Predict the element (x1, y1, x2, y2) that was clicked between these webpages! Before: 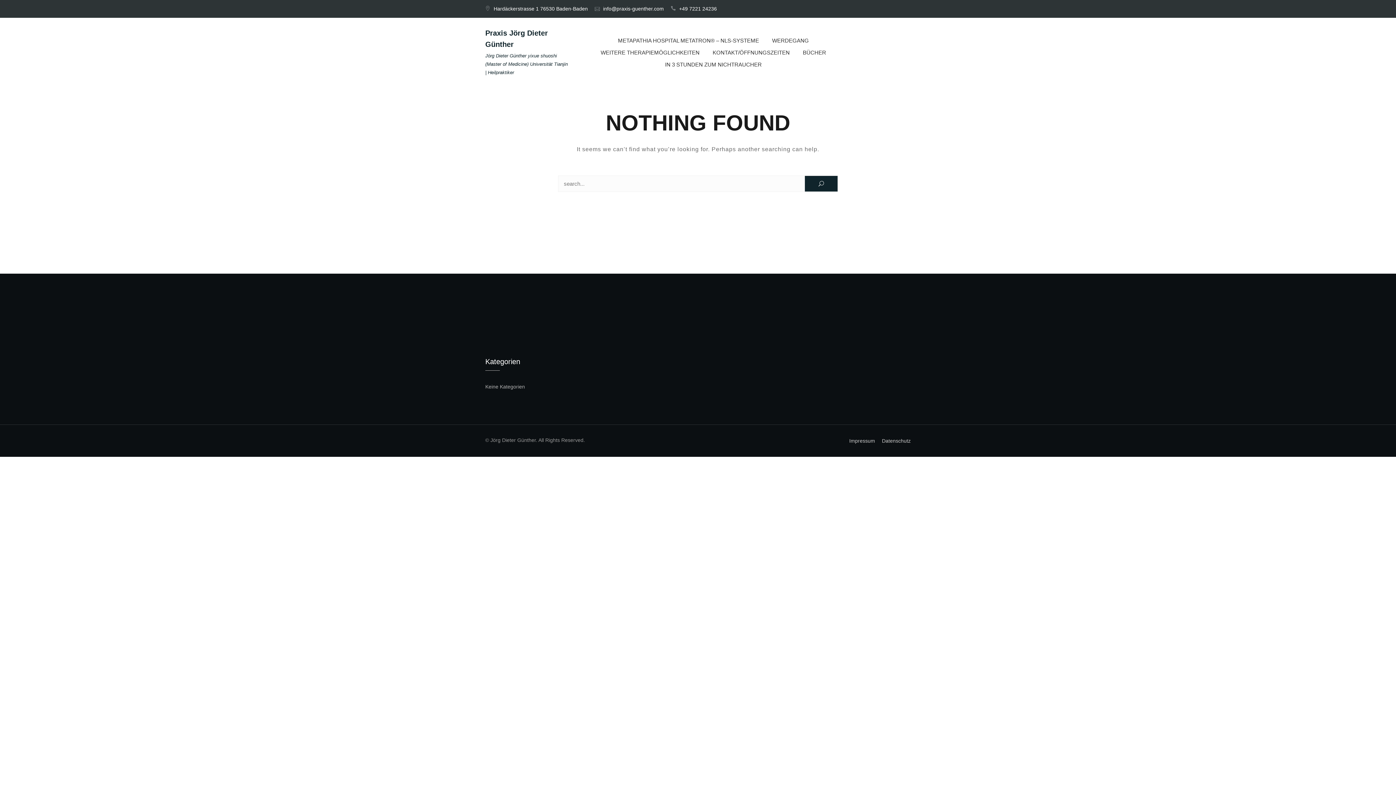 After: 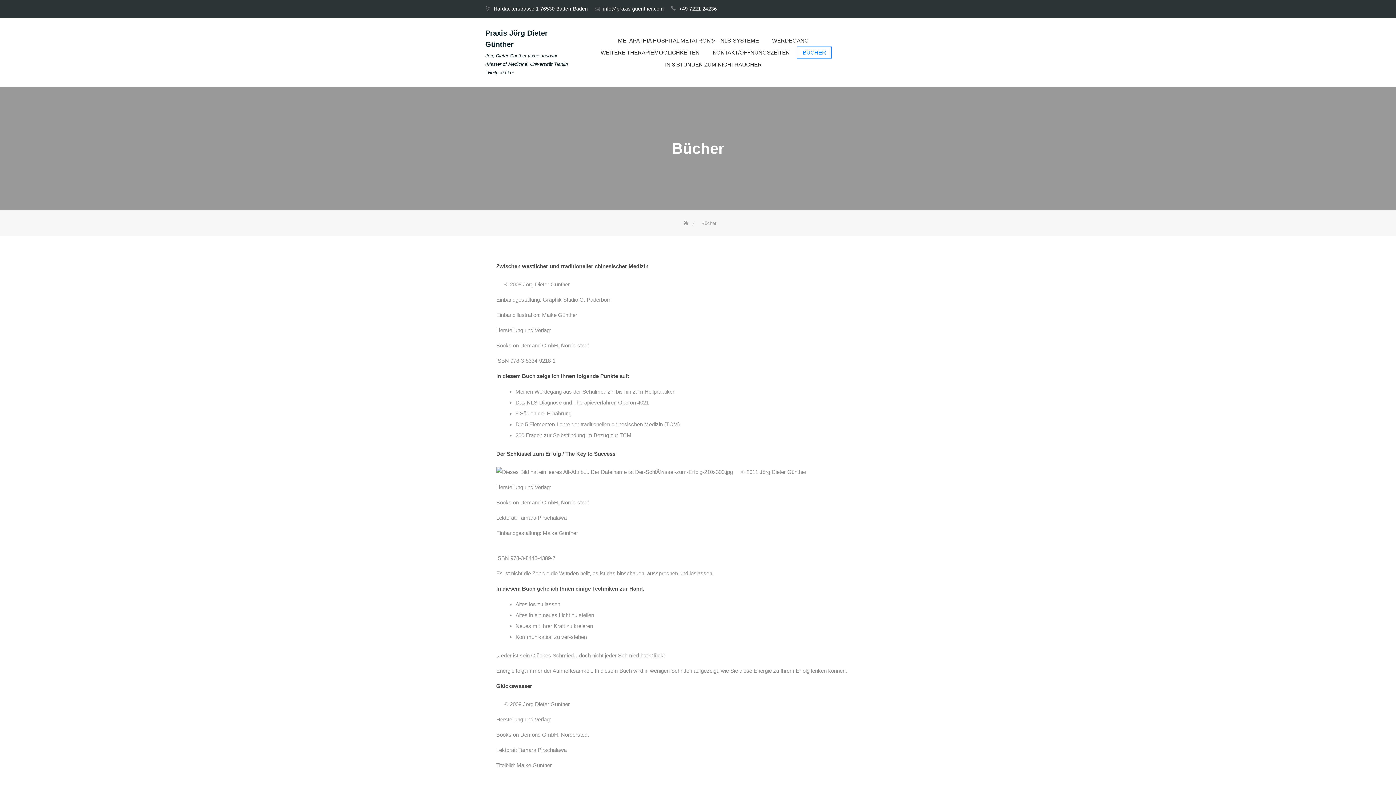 Action: label: BÜCHER bbox: (797, 46, 832, 58)